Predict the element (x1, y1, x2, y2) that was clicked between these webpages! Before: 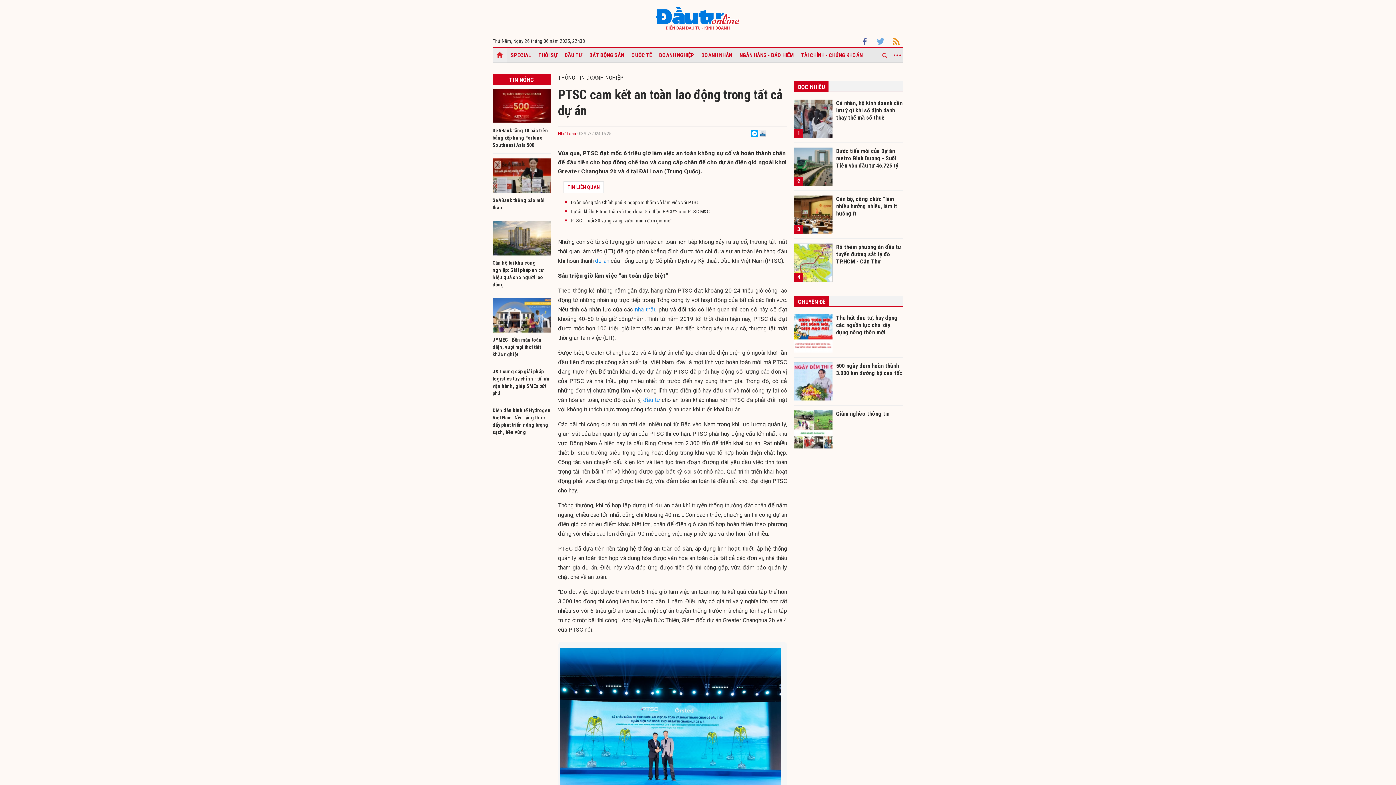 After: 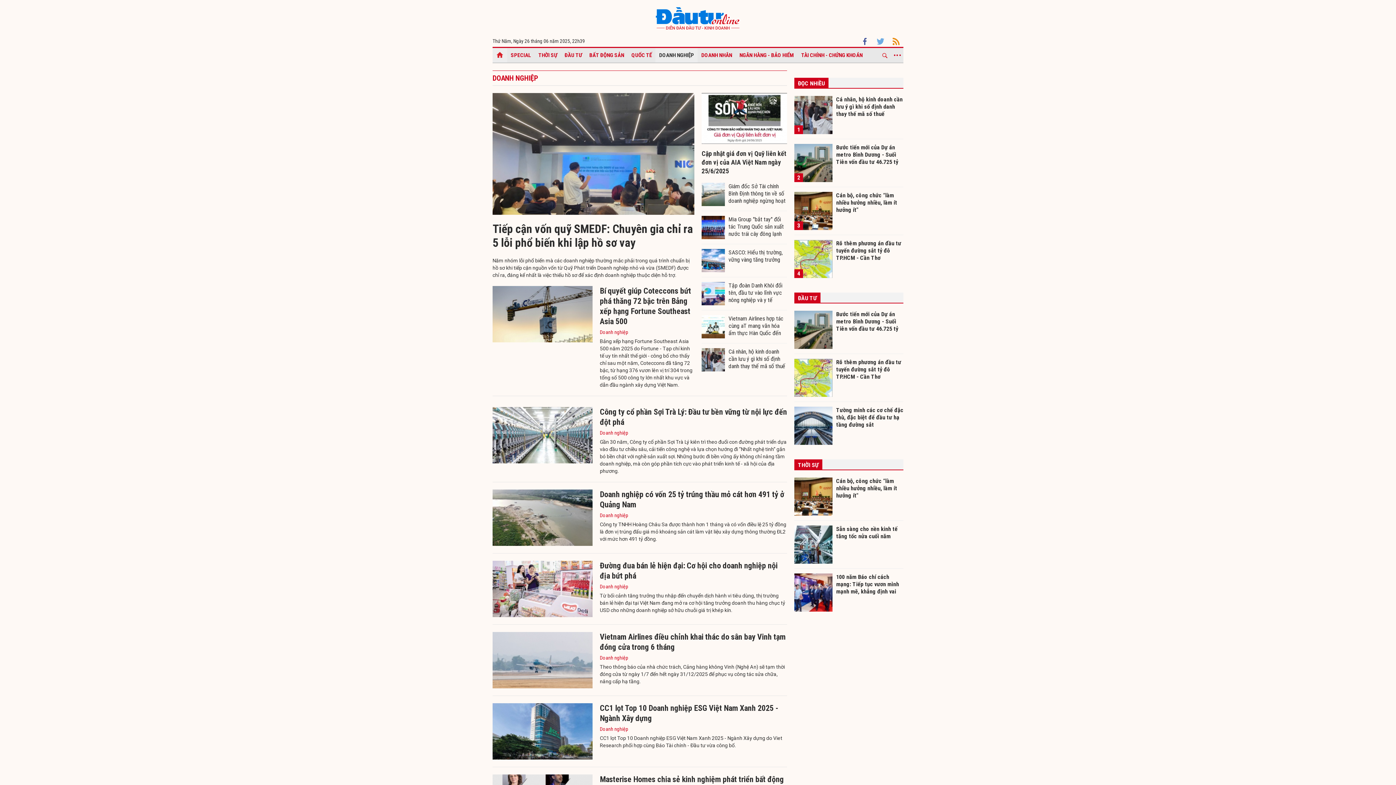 Action: label: DOANH NGHIỆP bbox: (655, 47, 697, 62)